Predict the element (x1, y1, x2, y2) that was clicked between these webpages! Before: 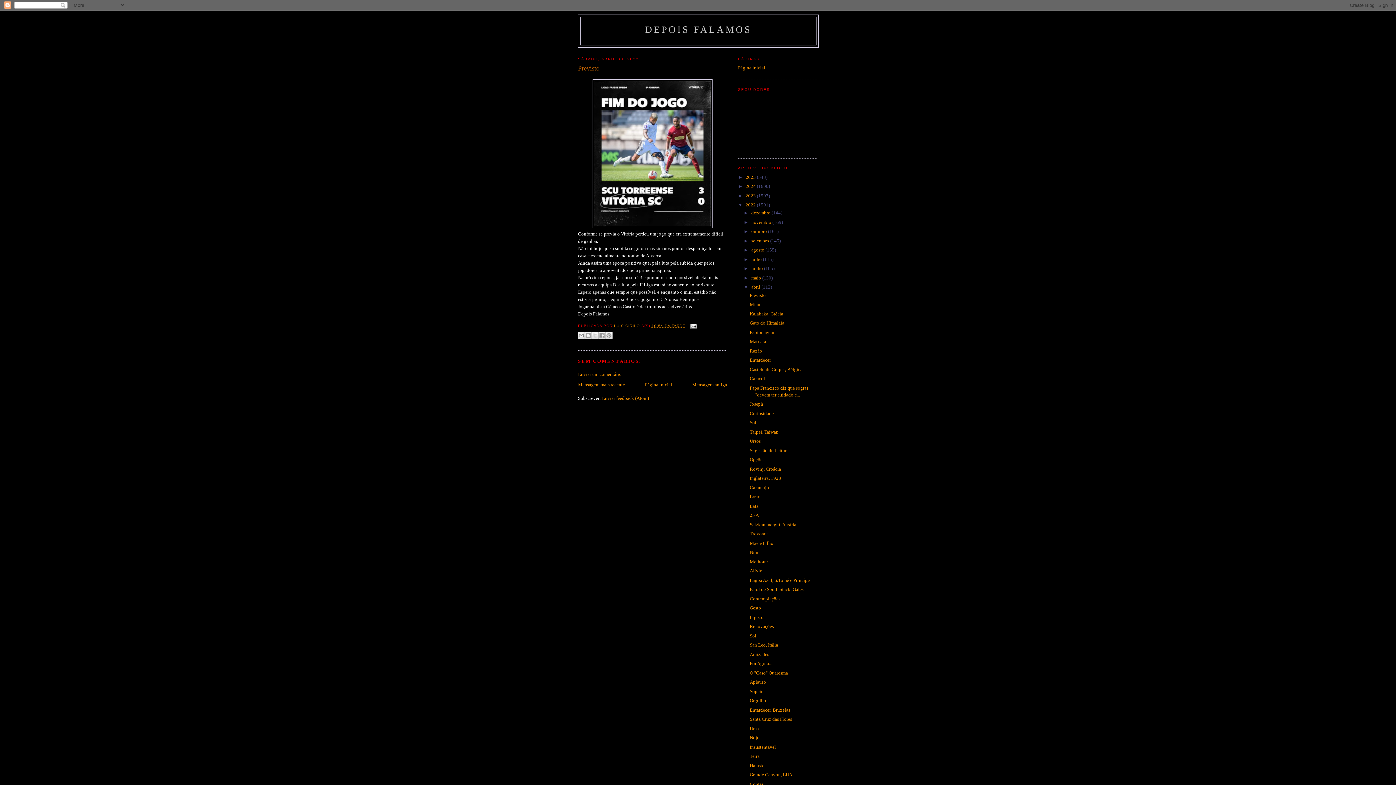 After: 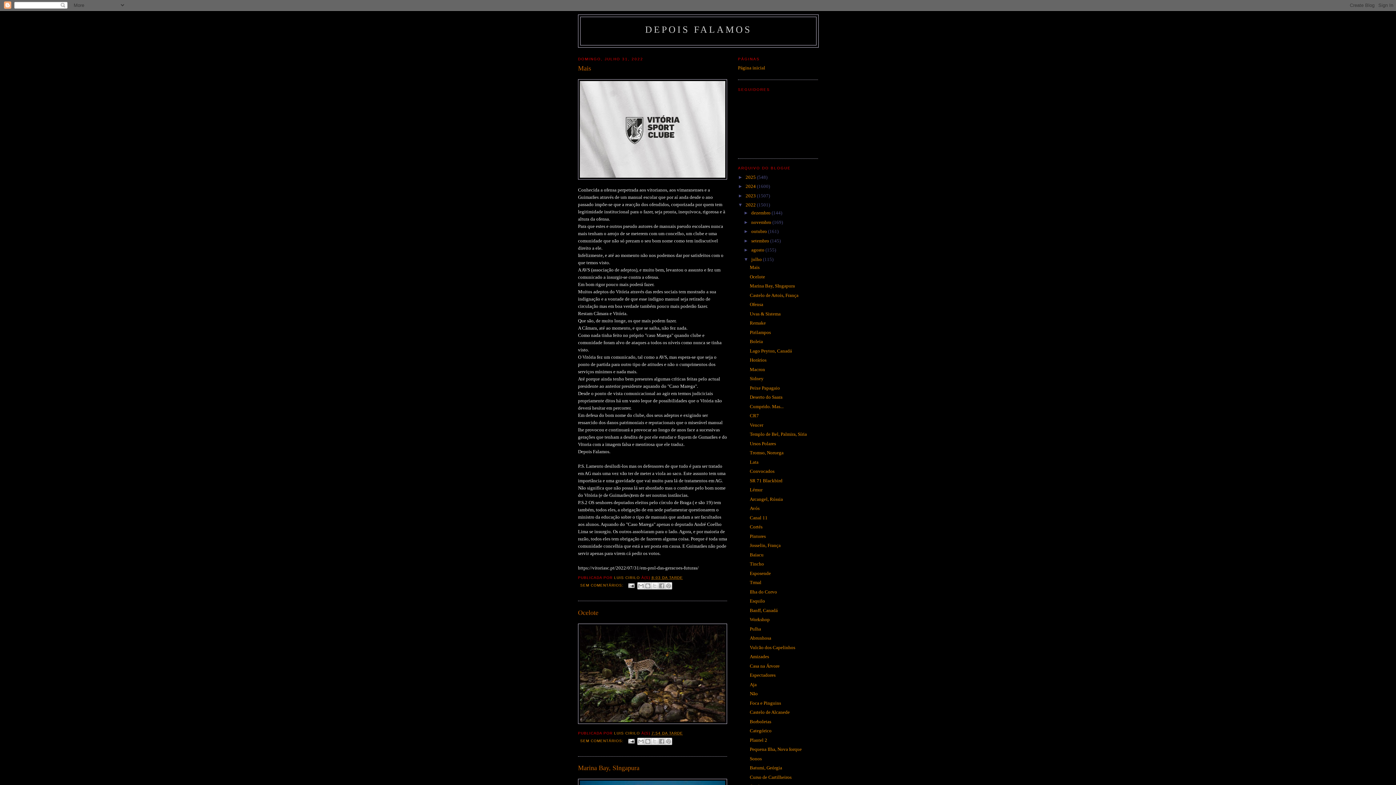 Action: label: julho  bbox: (751, 256, 763, 262)